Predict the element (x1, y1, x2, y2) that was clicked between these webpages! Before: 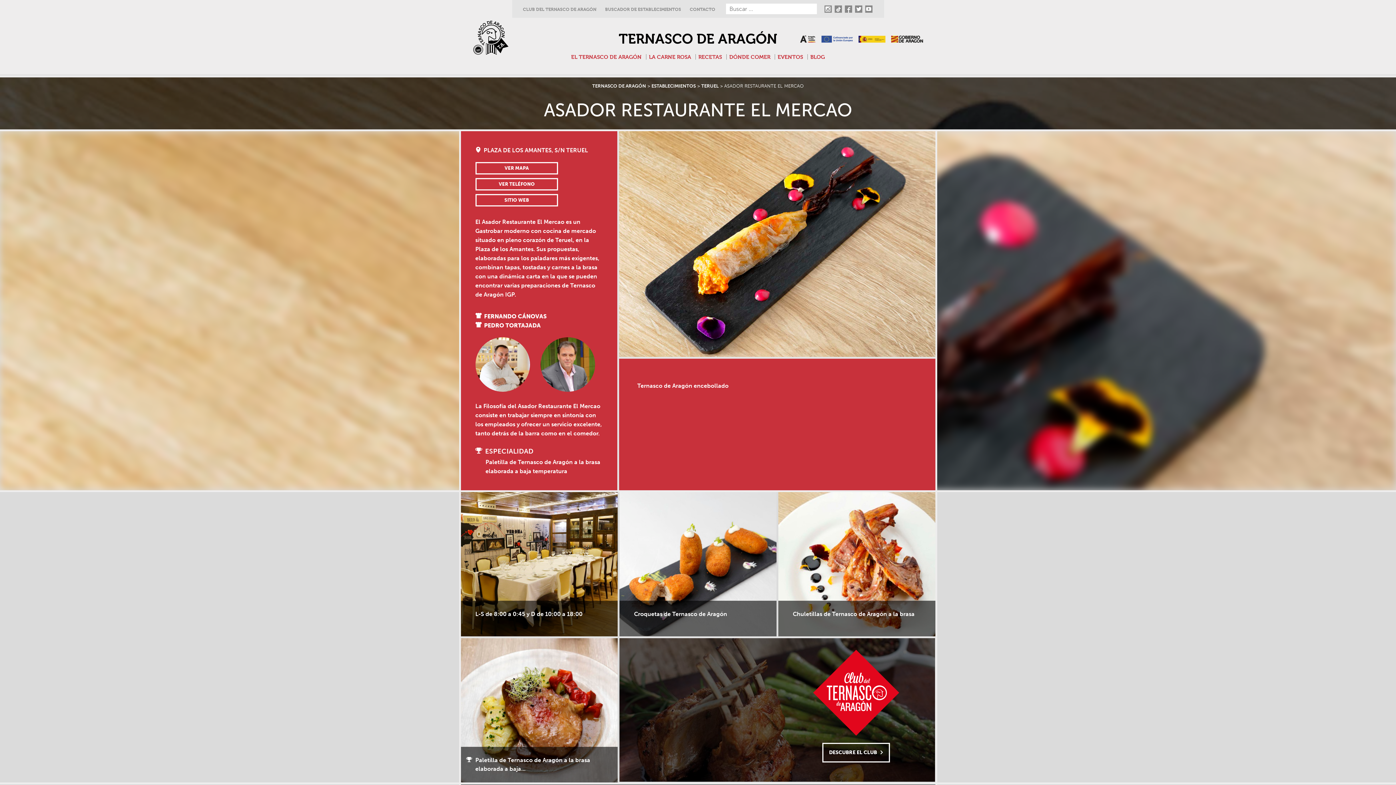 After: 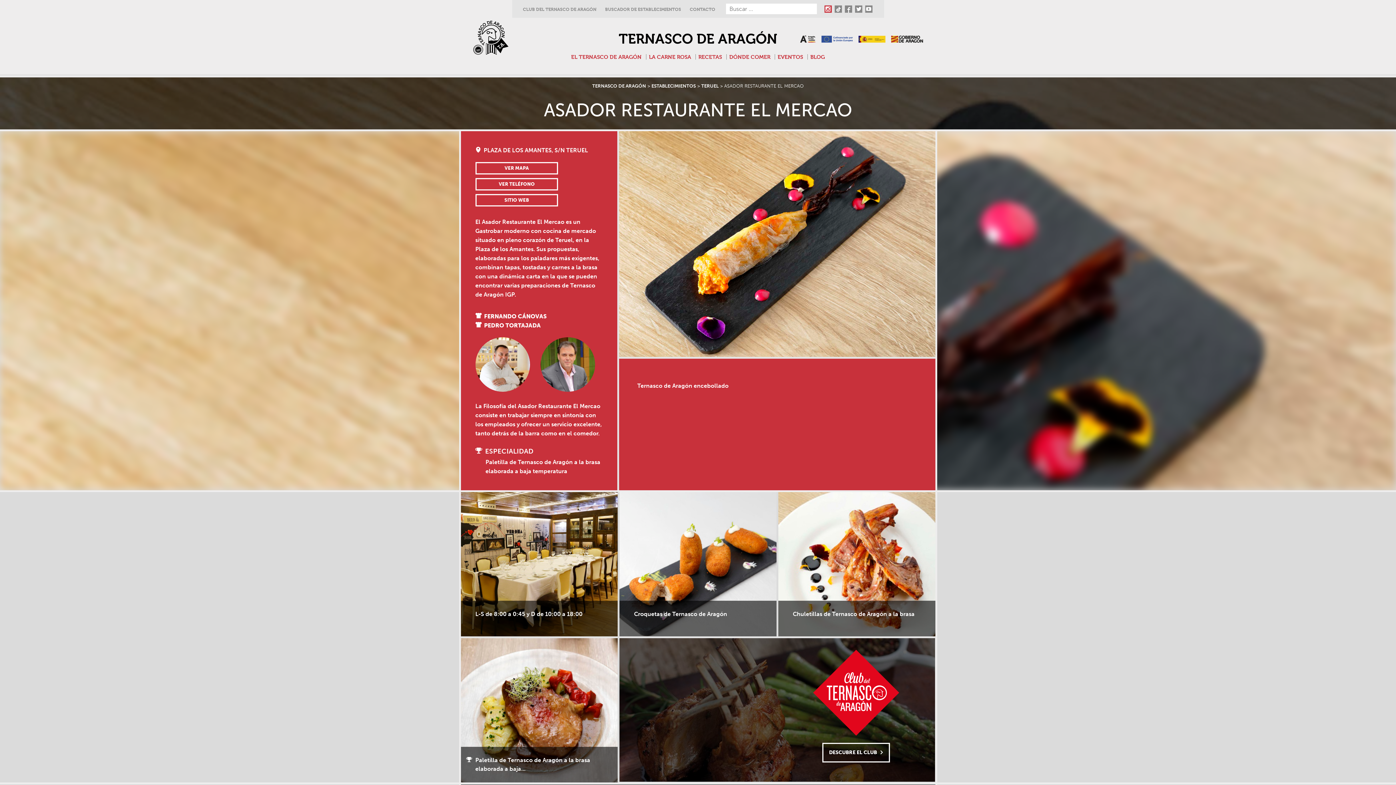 Action: bbox: (824, 5, 831, 12)